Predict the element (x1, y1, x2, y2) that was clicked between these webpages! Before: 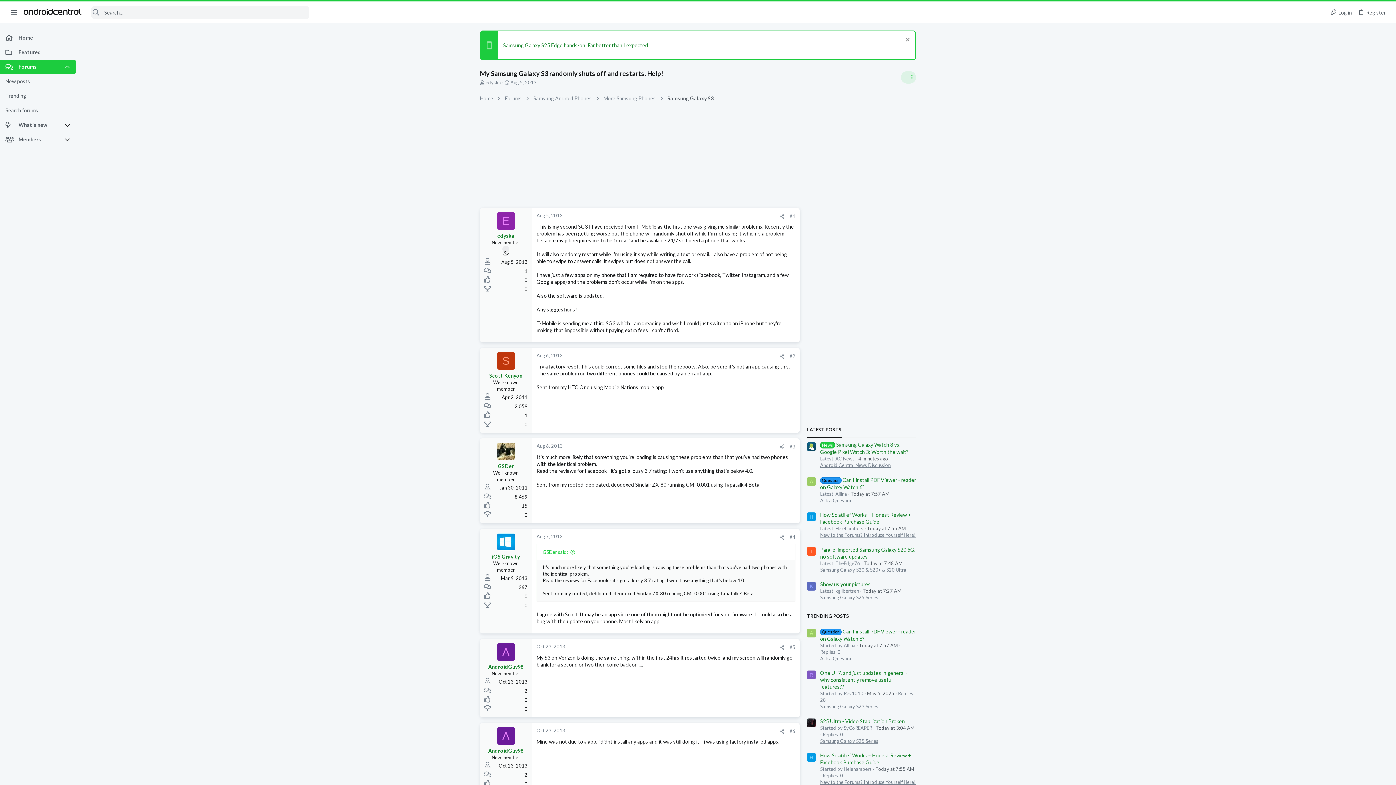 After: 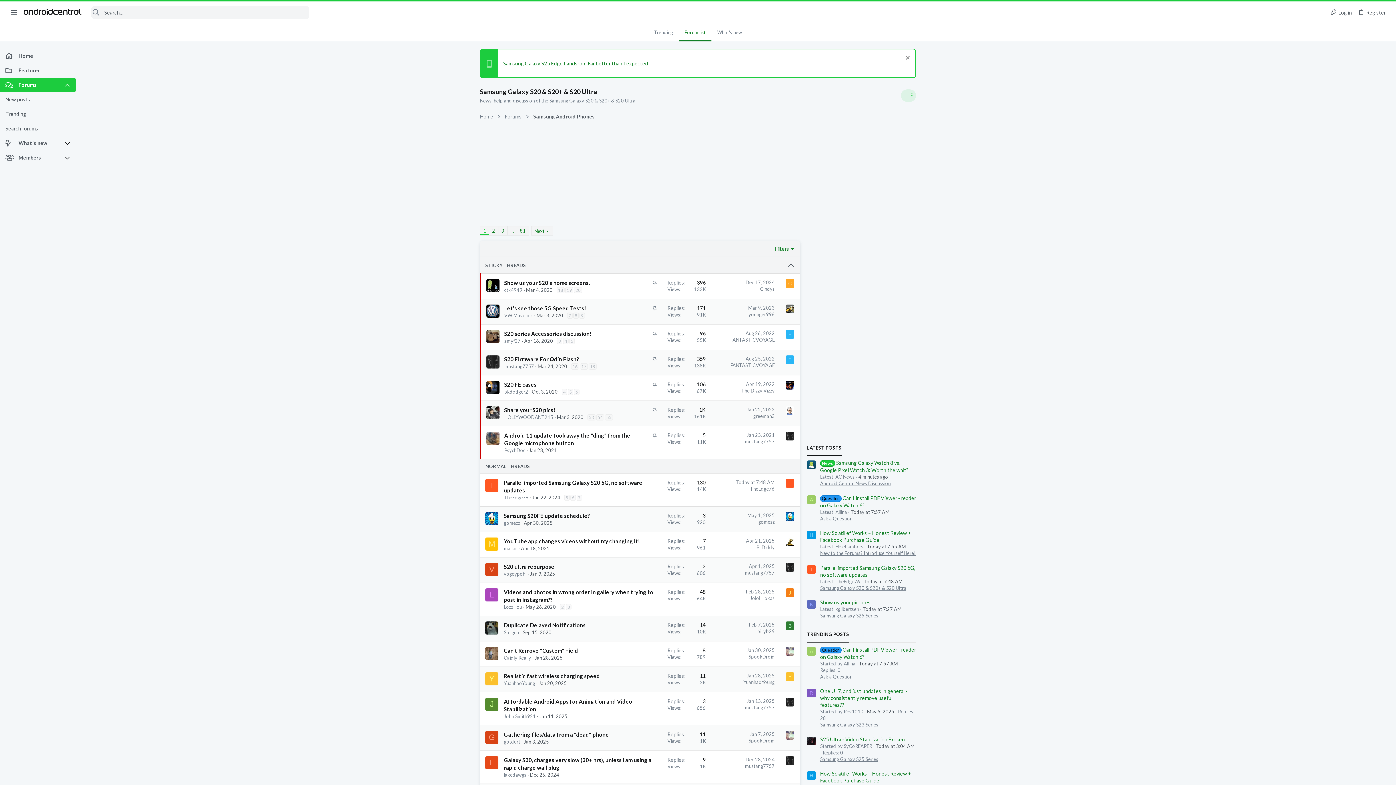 Action: bbox: (820, 567, 906, 573) label: Samsung Galaxy S20 & S20+ & S20 Ultra